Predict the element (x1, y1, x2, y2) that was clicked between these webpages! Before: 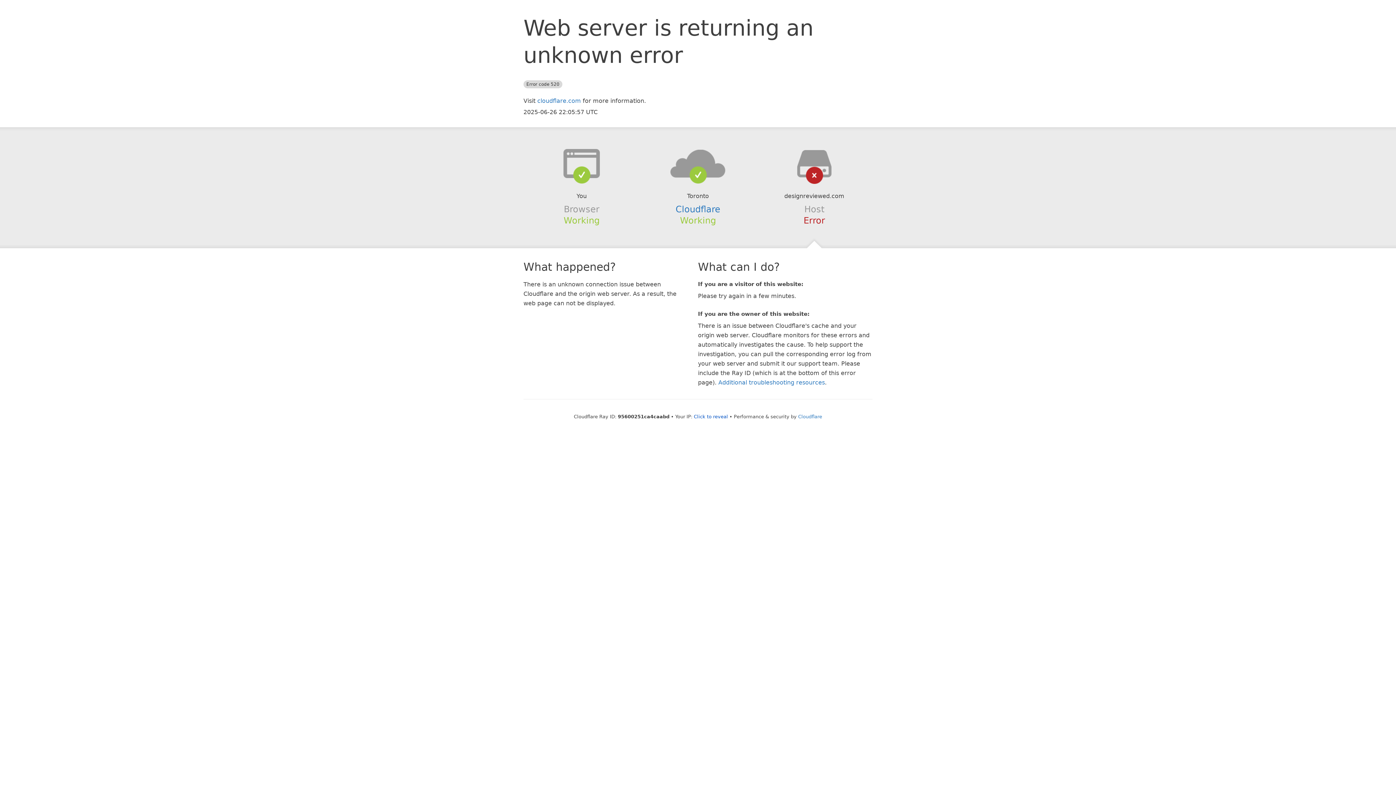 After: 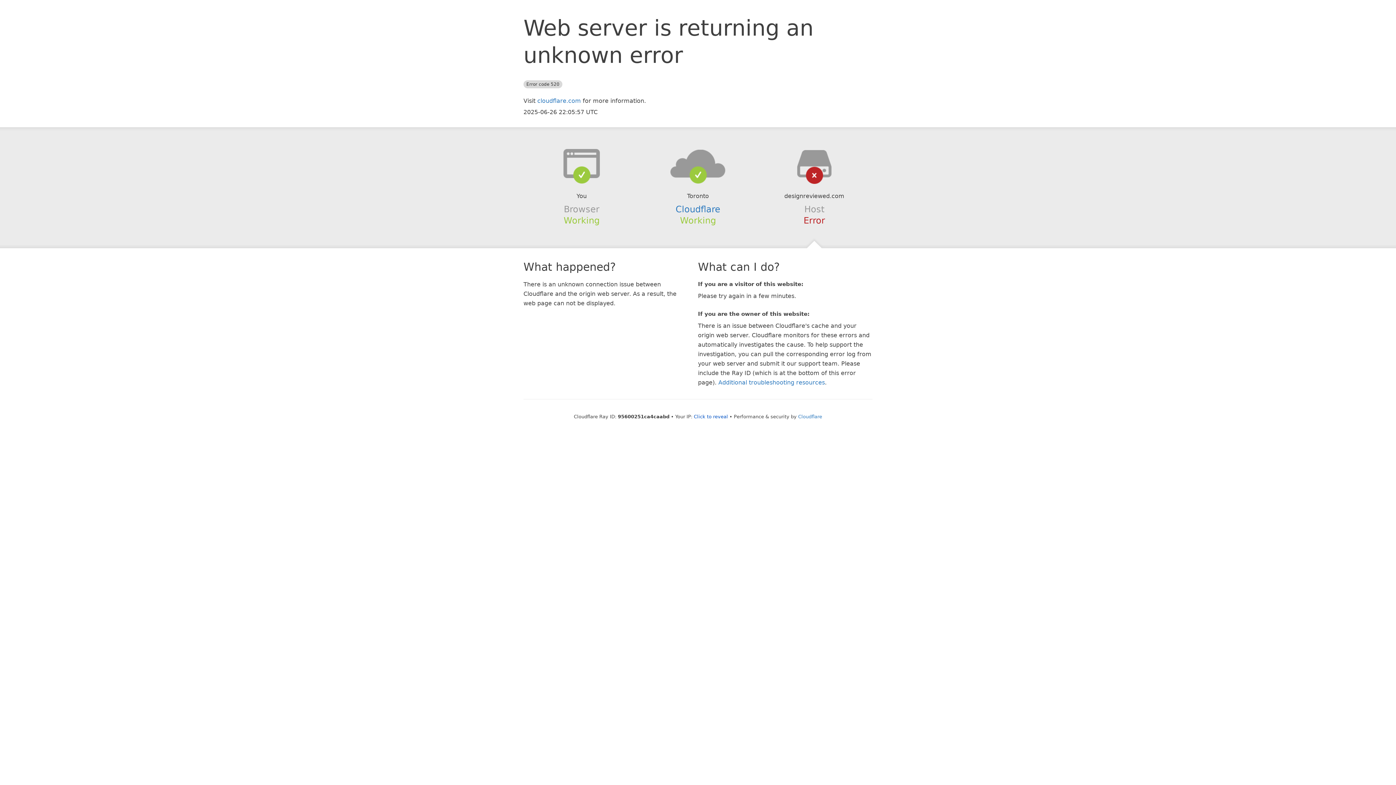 Action: bbox: (639, 148, 756, 178)